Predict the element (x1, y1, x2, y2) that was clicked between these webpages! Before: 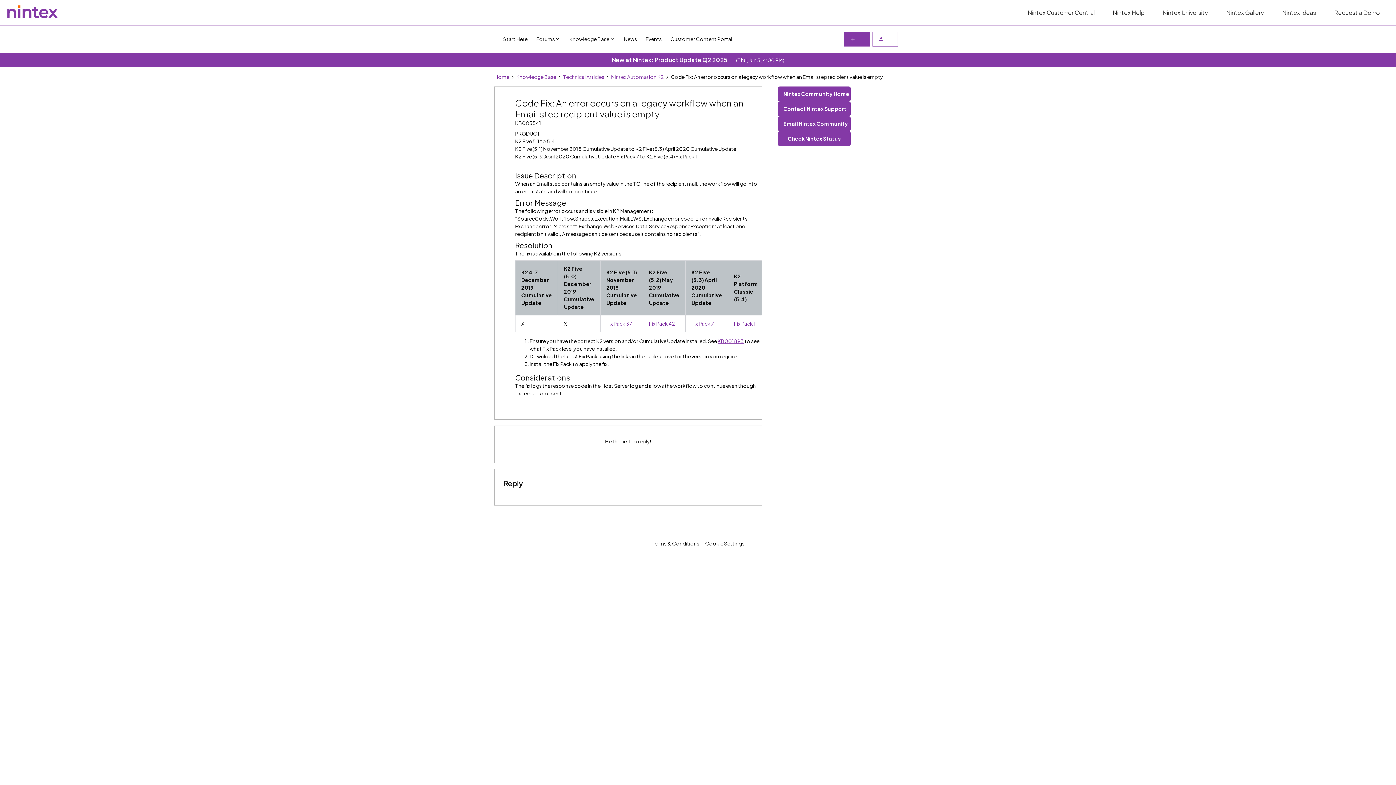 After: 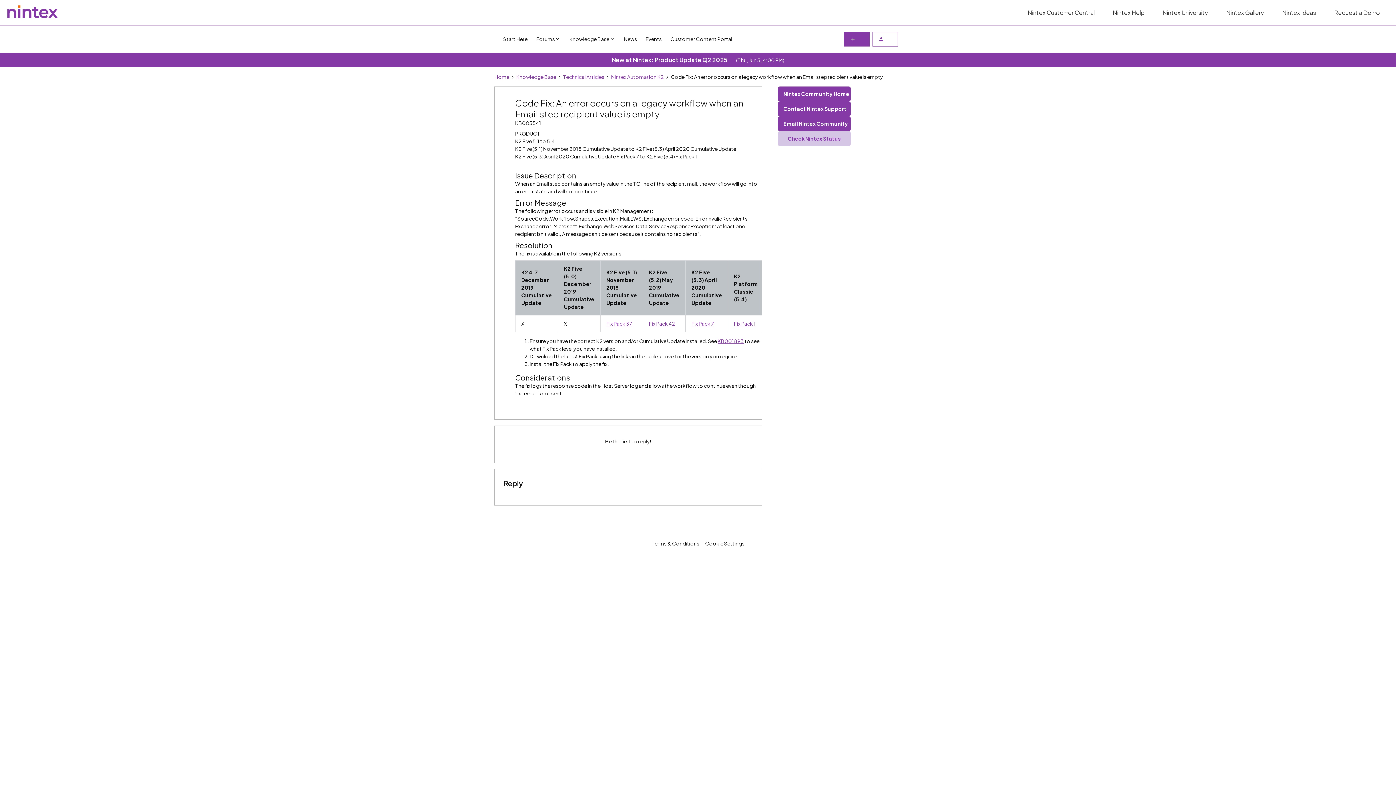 Action: bbox: (778, 131, 850, 146) label: Check Nintex Status